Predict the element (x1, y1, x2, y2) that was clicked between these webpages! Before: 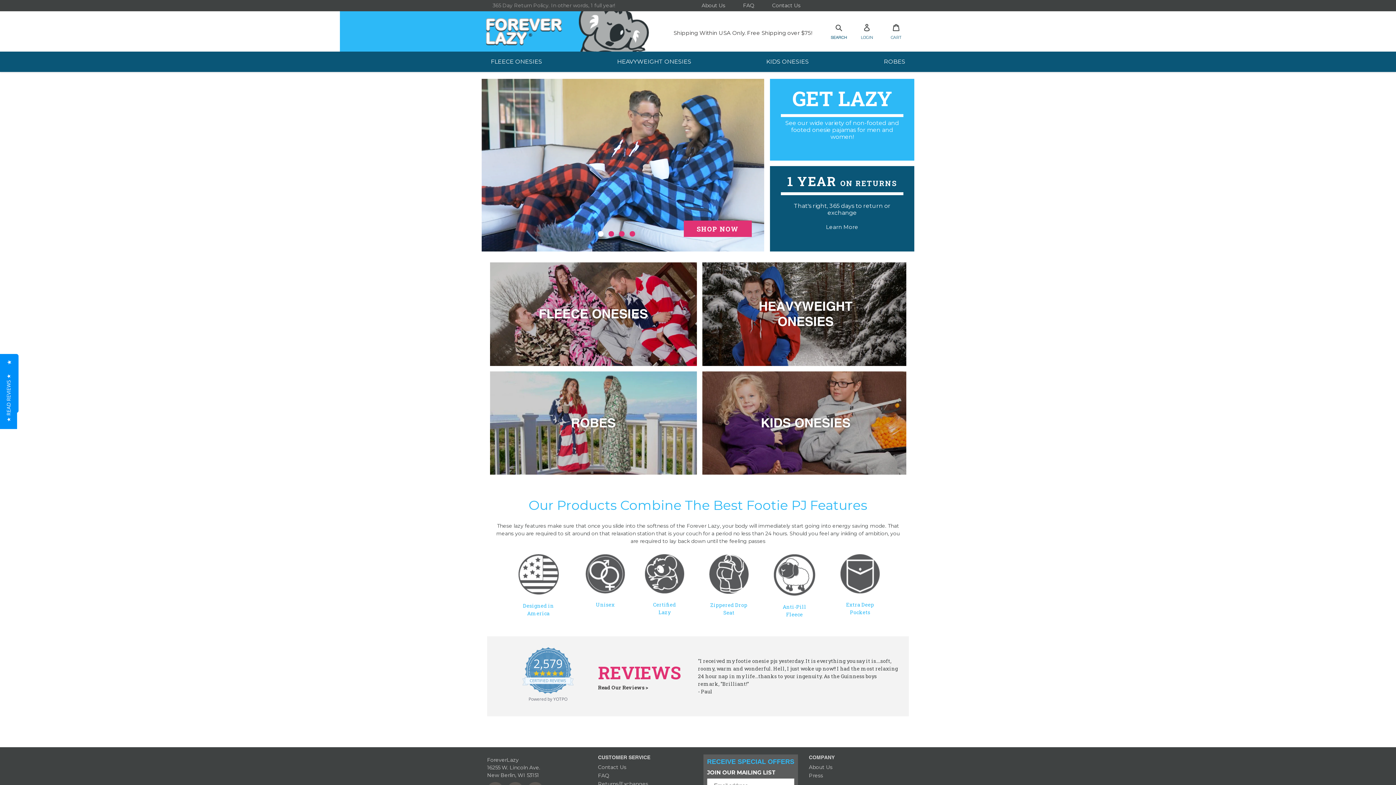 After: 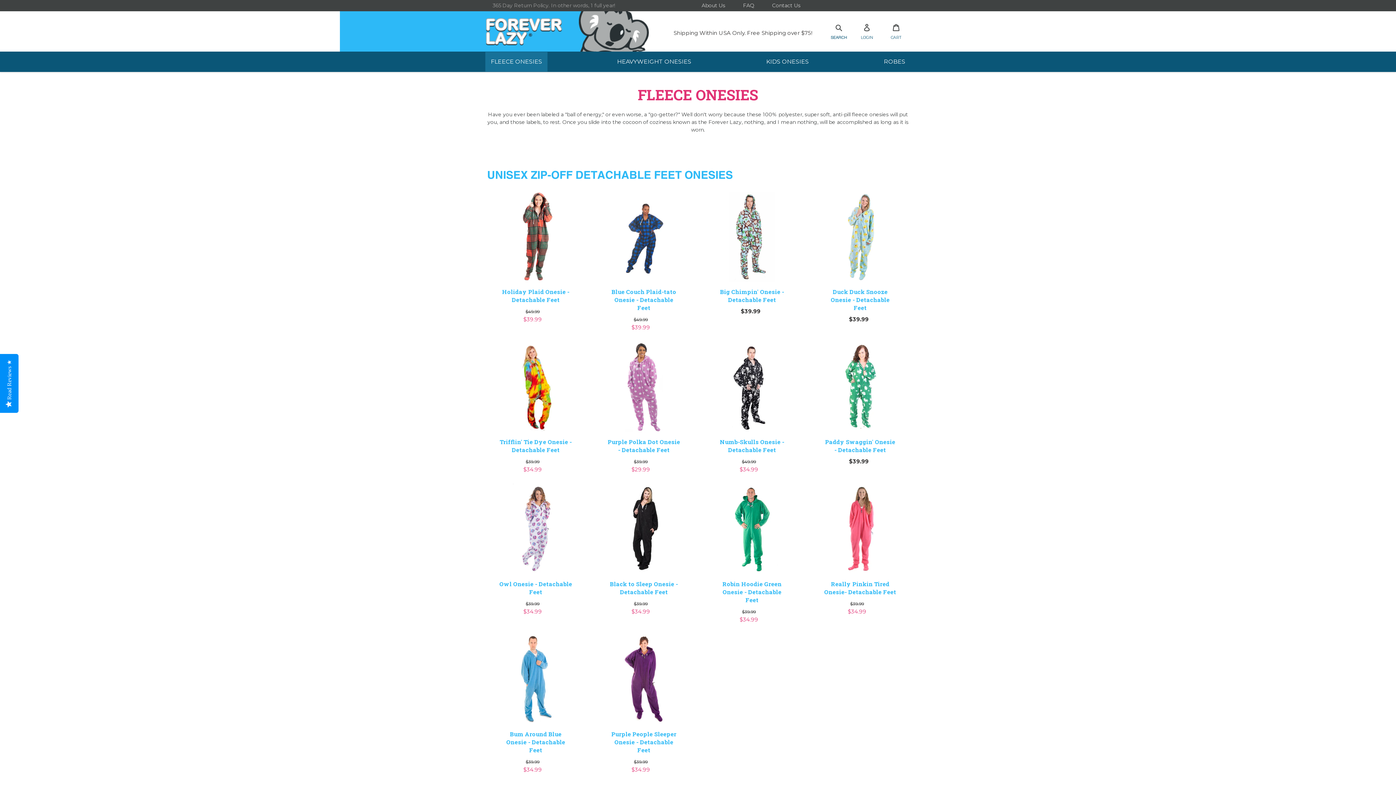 Action: bbox: (684, 220, 752, 237) label: SHOP NOW